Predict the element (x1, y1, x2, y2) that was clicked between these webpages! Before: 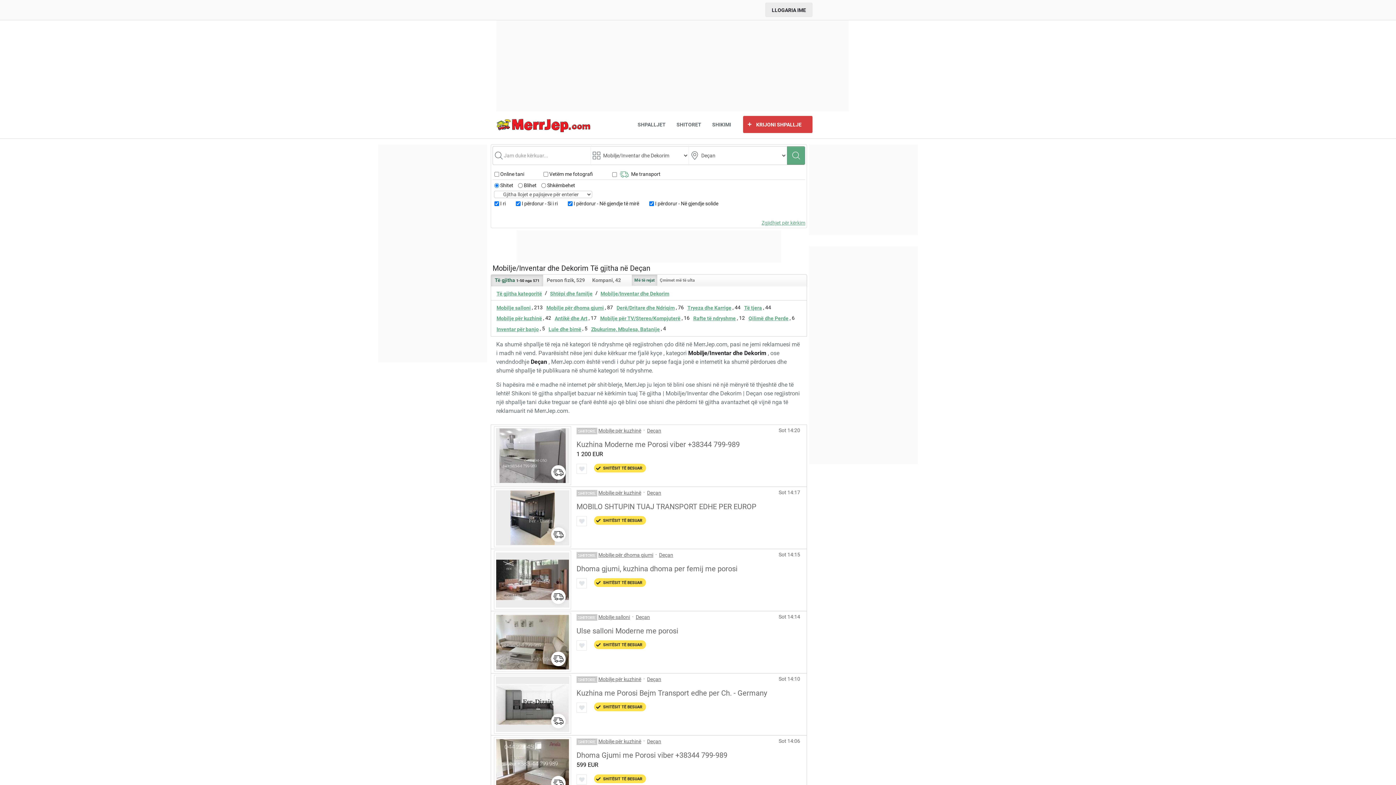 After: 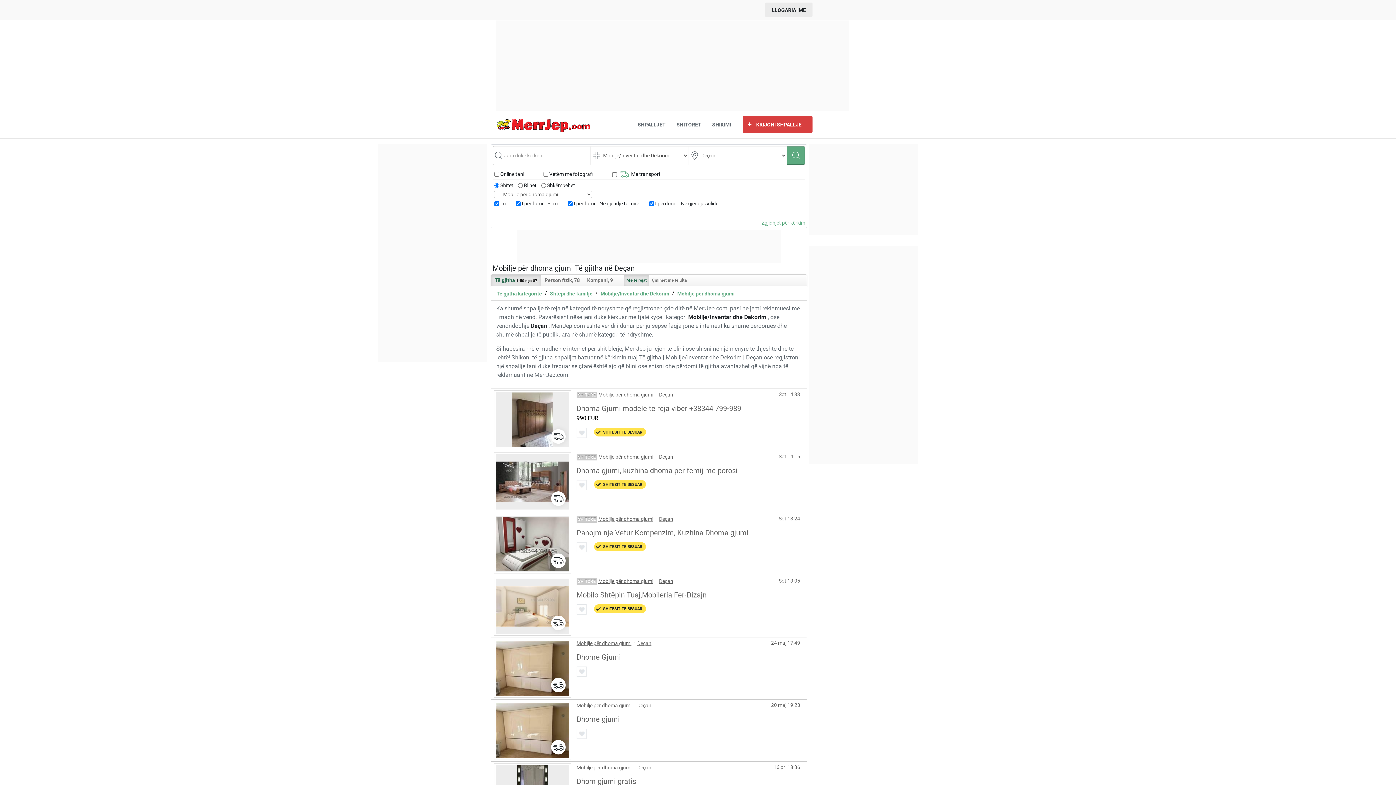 Action: label: Mobilje për dhoma gjumi bbox: (598, 551, 653, 558)